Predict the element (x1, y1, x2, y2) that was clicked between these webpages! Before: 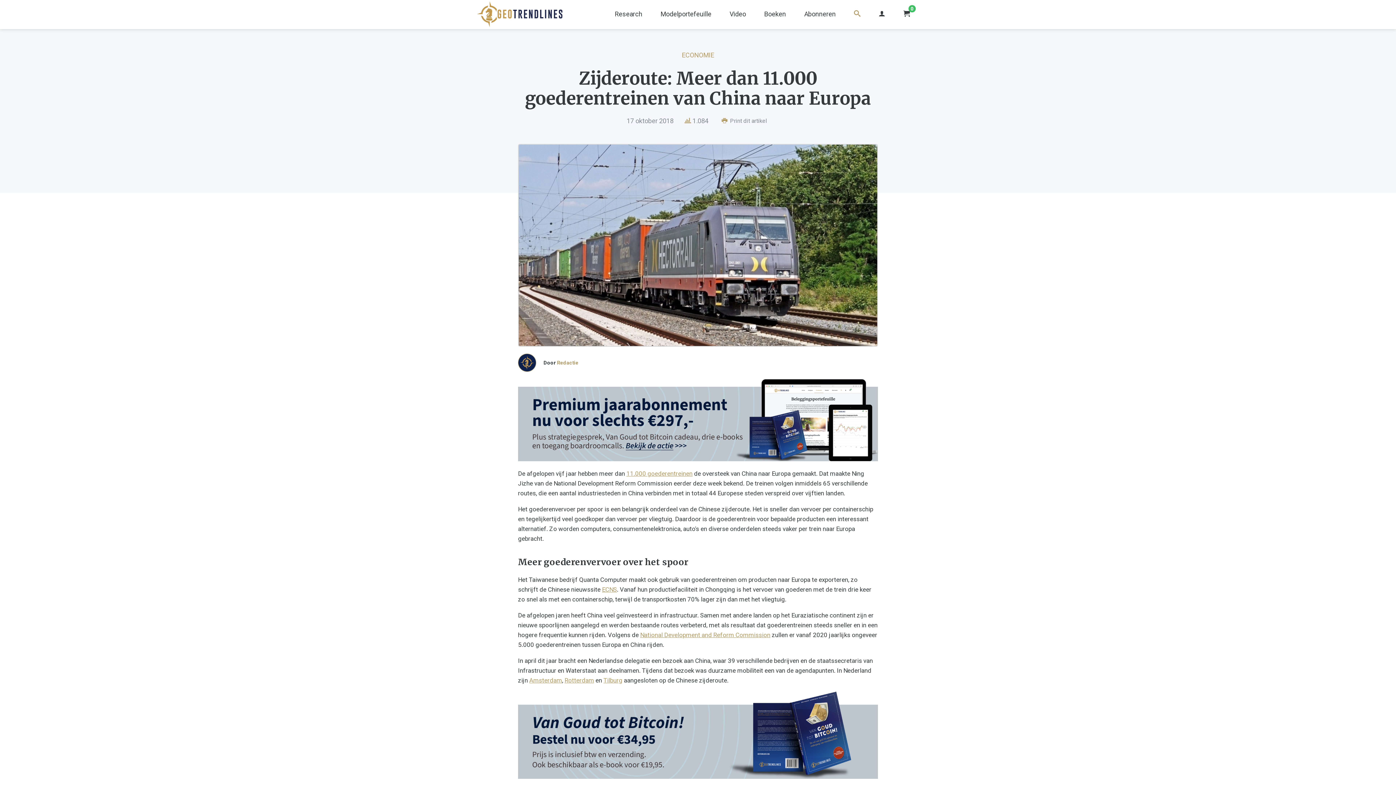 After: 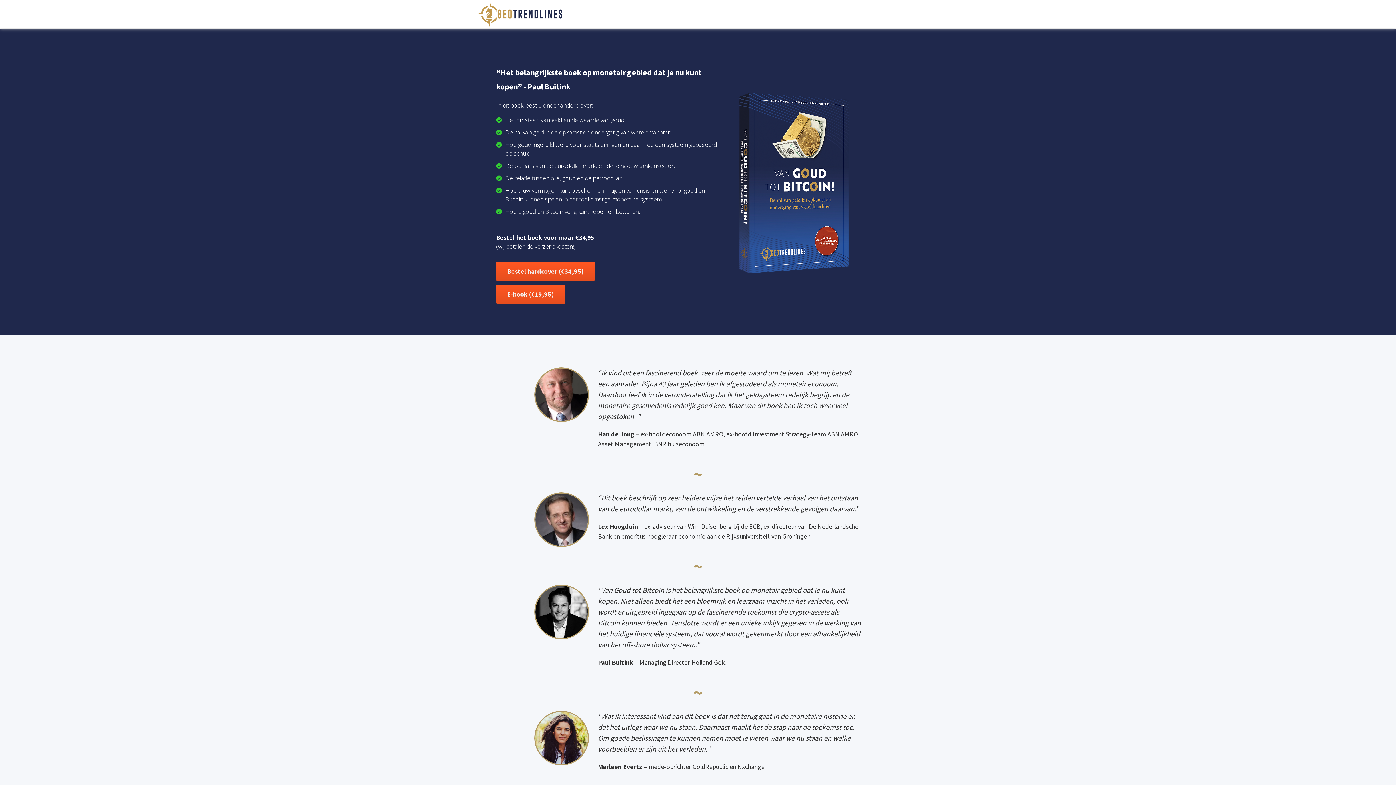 Action: bbox: (518, 773, 878, 780)